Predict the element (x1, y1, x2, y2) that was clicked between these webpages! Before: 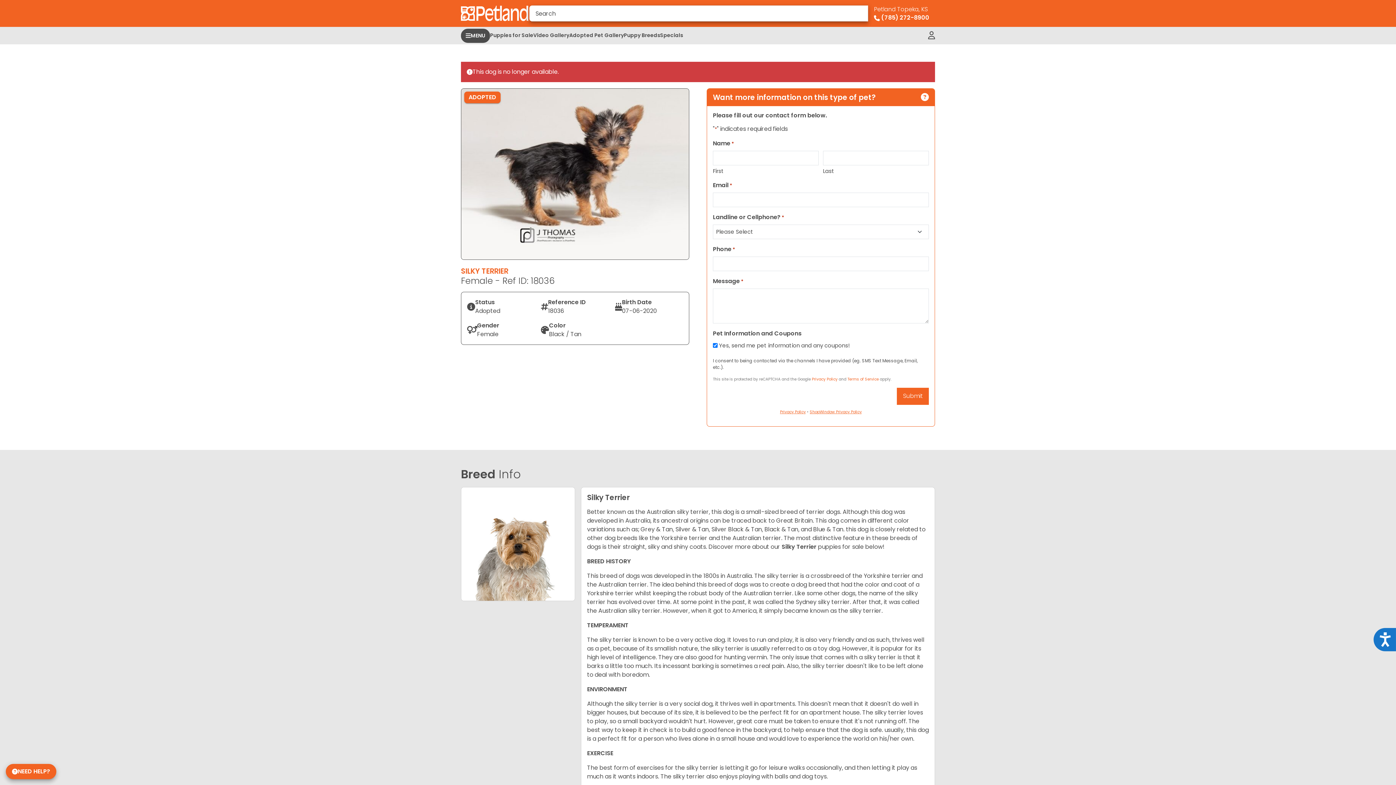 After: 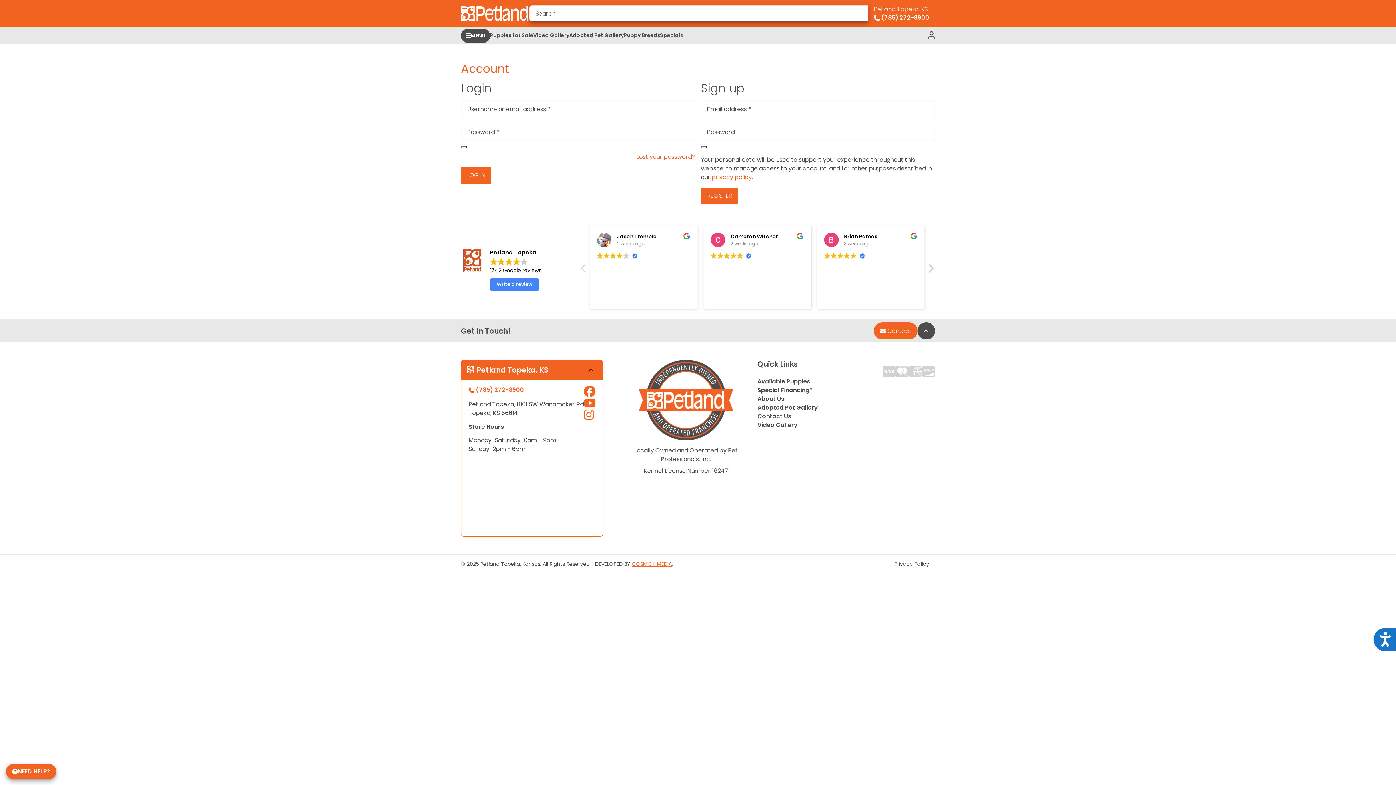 Action: bbox: (928, 26, 935, 44)